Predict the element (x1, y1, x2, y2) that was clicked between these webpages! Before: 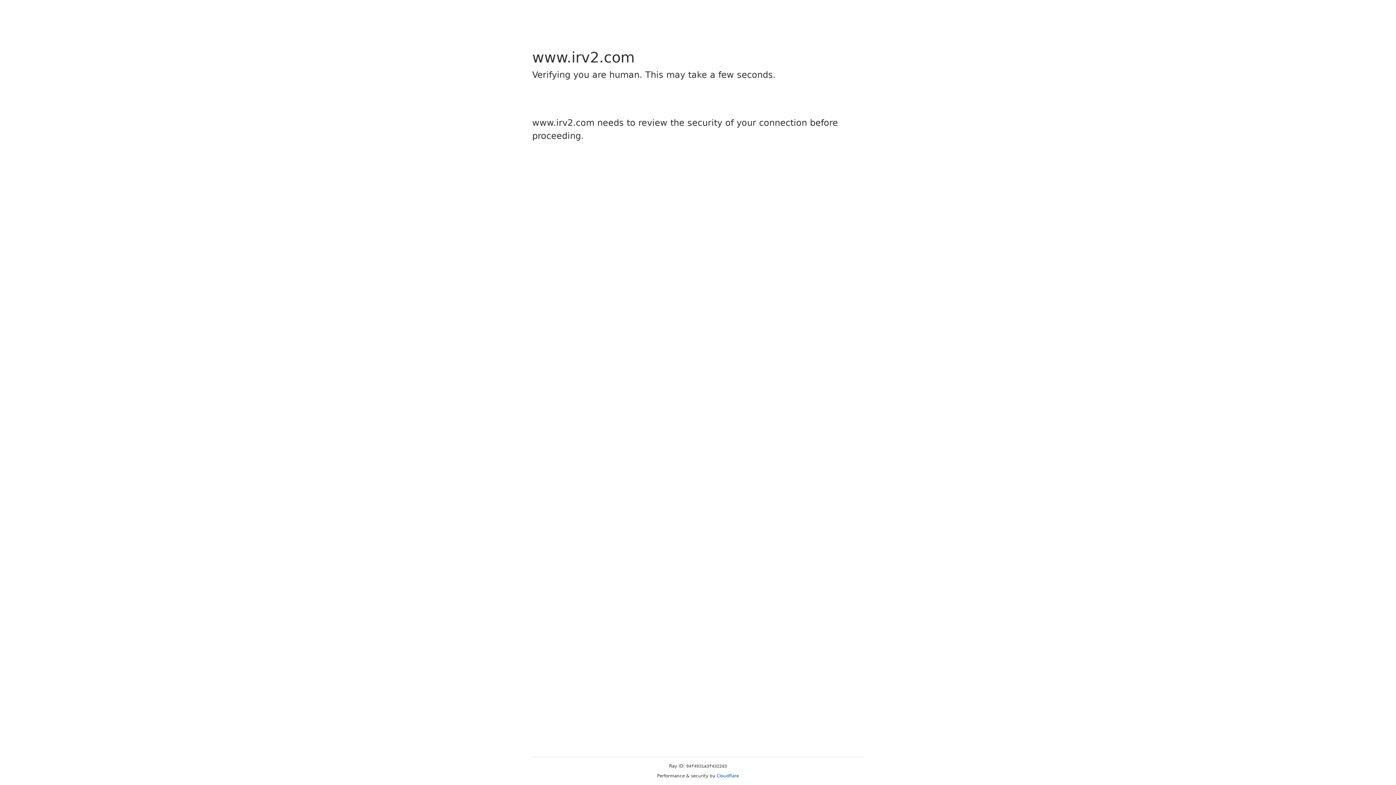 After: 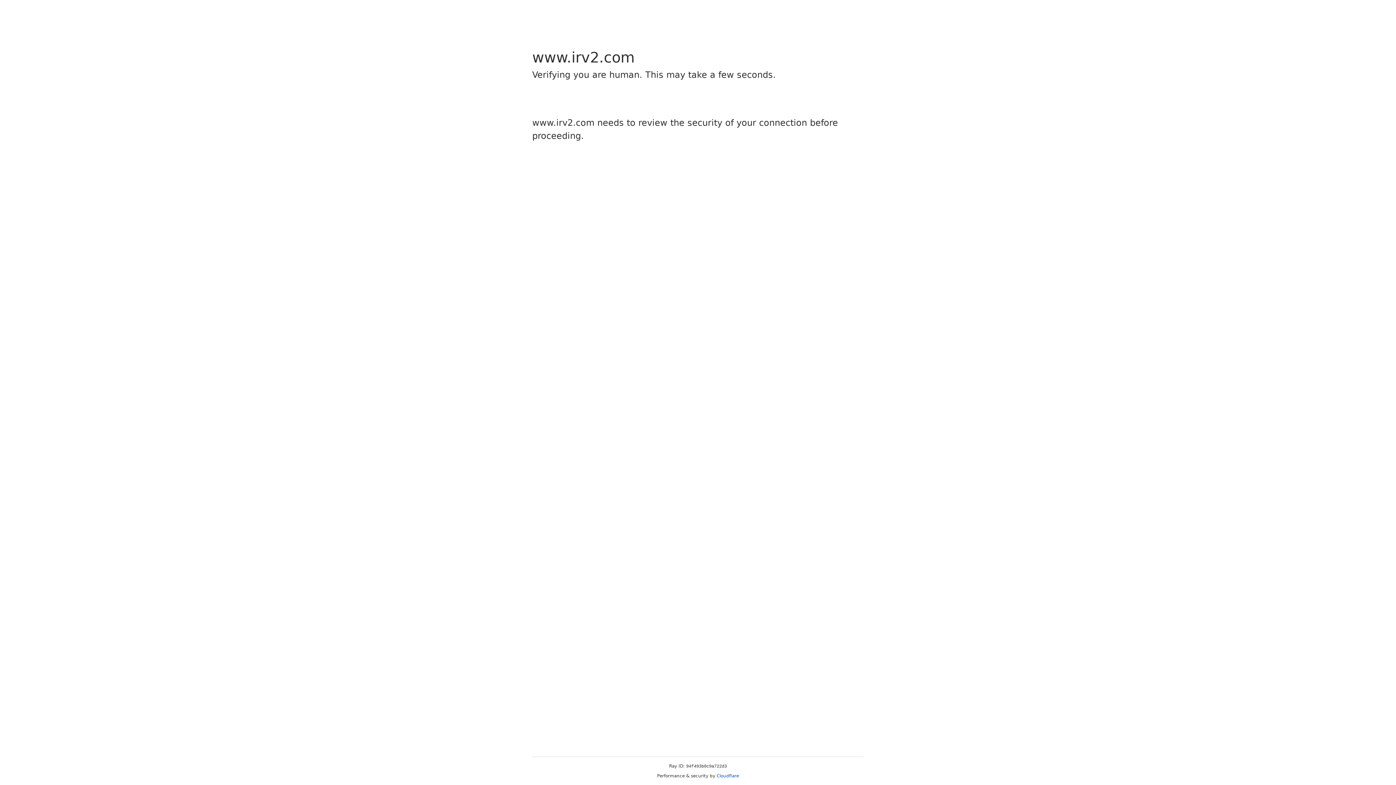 Action: label: Cloudflare bbox: (716, 773, 739, 778)